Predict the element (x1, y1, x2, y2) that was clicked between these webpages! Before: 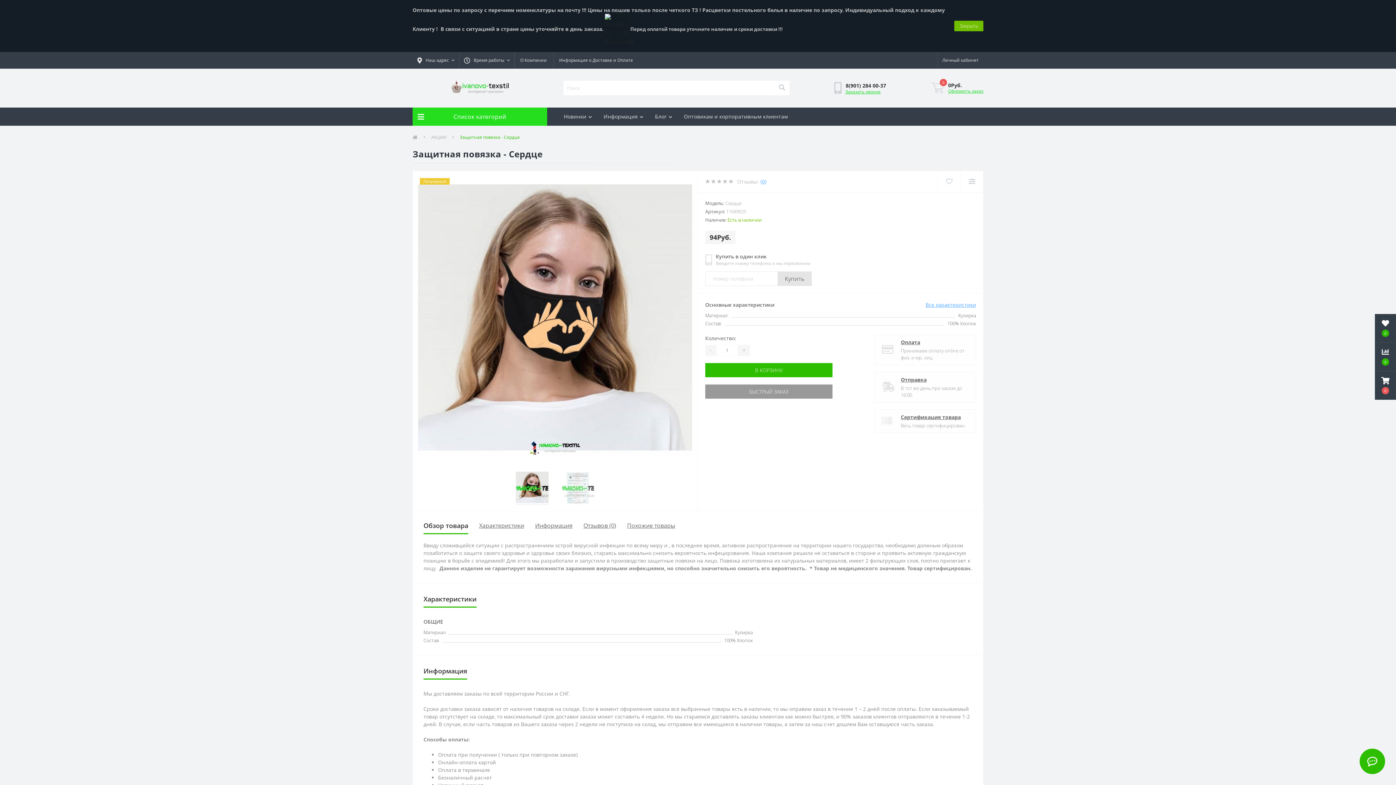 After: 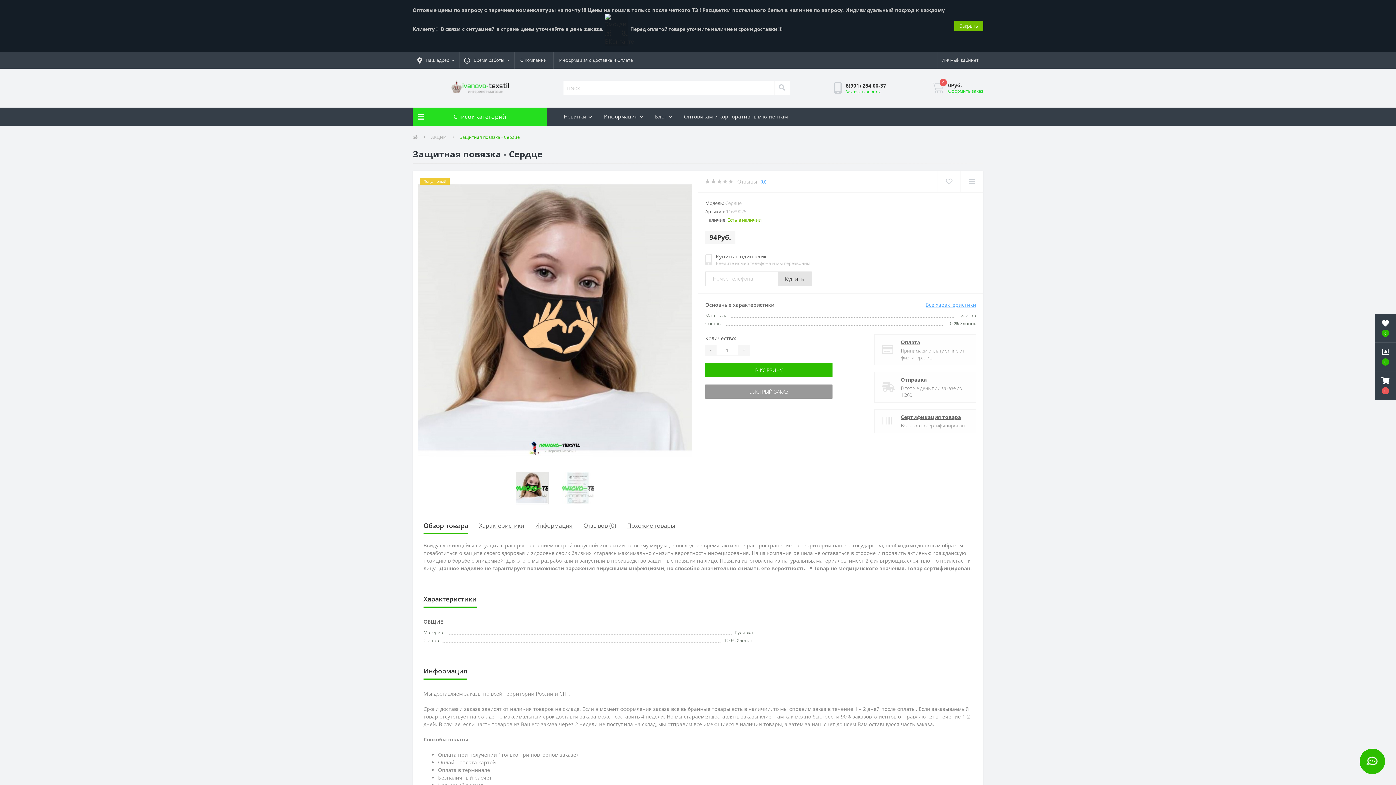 Action: label: Search bbox: (774, 80, 789, 95)